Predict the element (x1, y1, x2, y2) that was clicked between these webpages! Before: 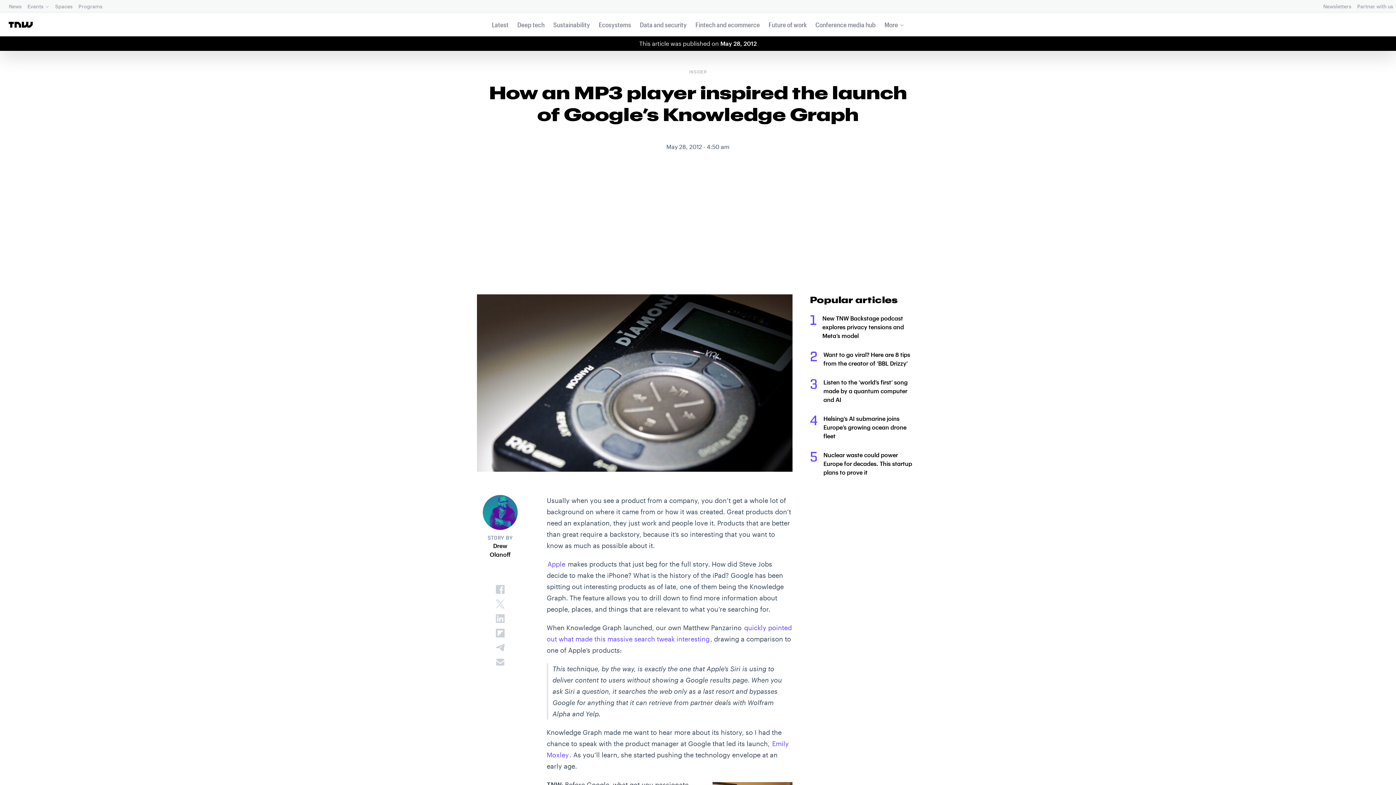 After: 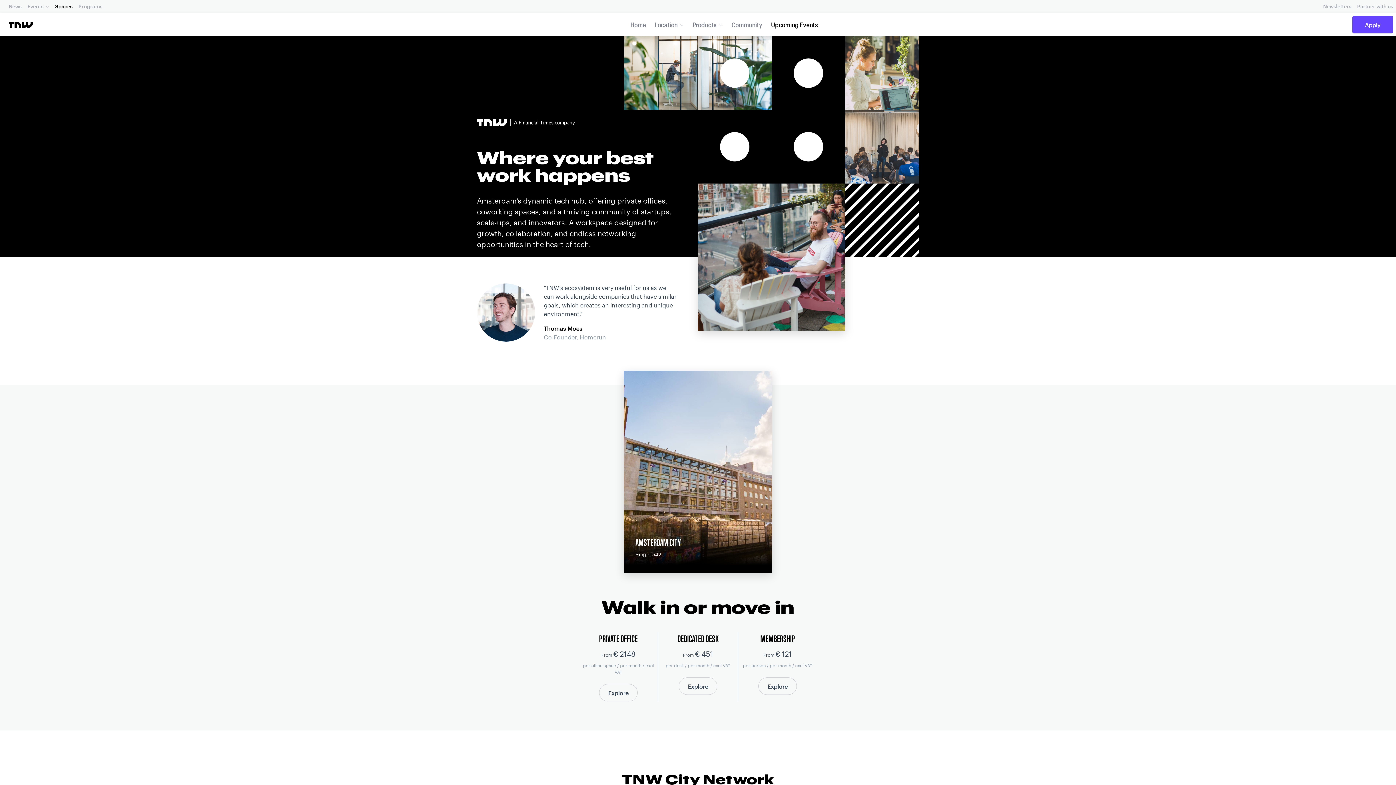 Action: label: Spaces bbox: (53, 1, 74, 11)